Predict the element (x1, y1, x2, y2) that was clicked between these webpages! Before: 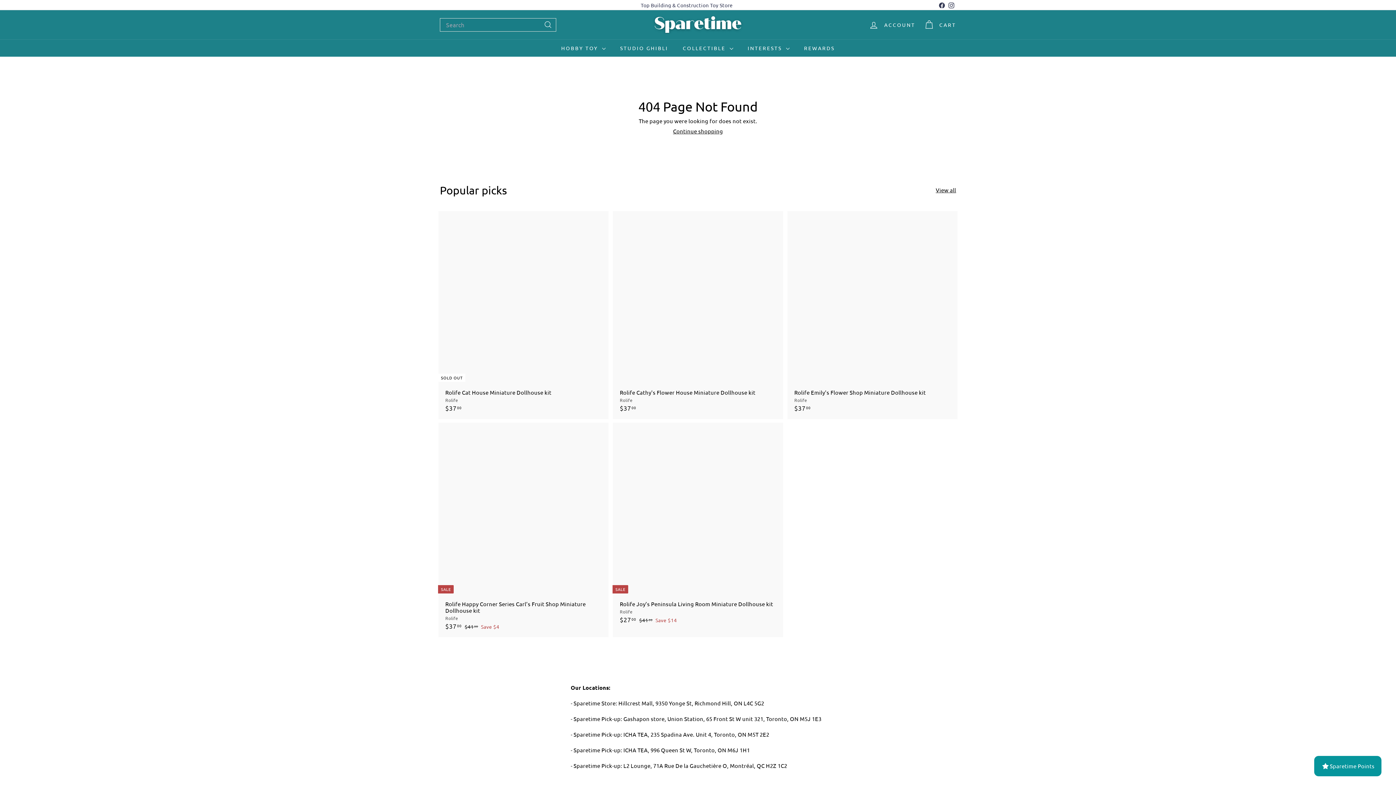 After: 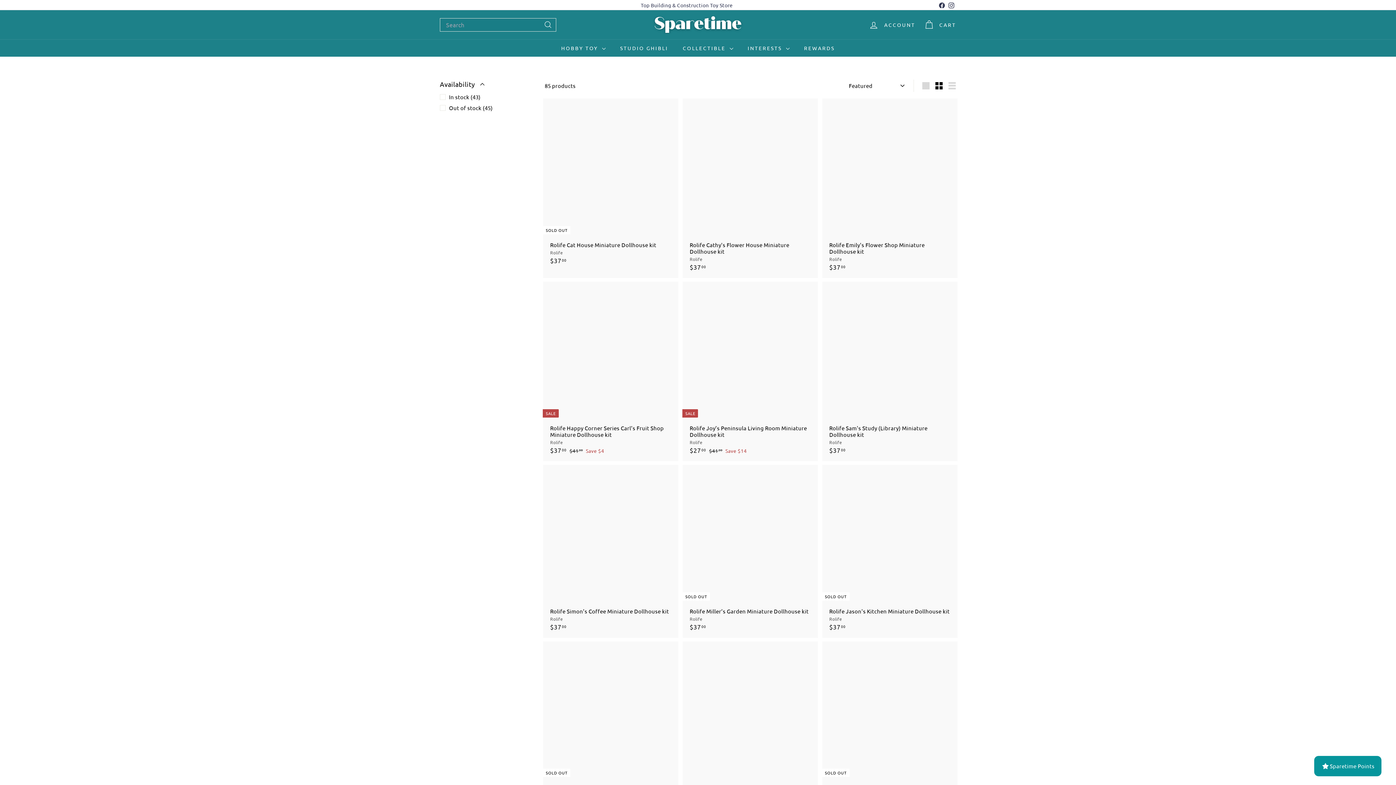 Action: label: View all bbox: (936, 186, 956, 193)